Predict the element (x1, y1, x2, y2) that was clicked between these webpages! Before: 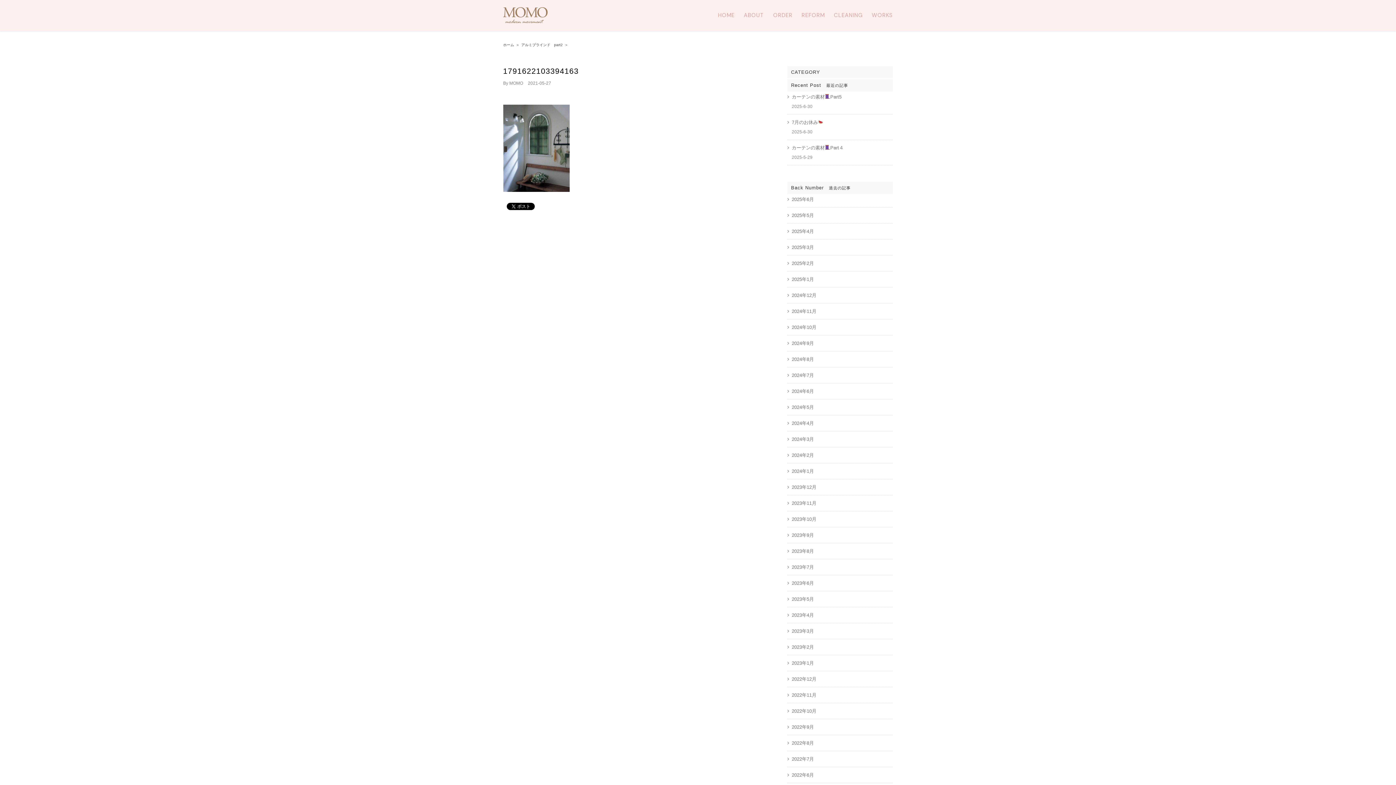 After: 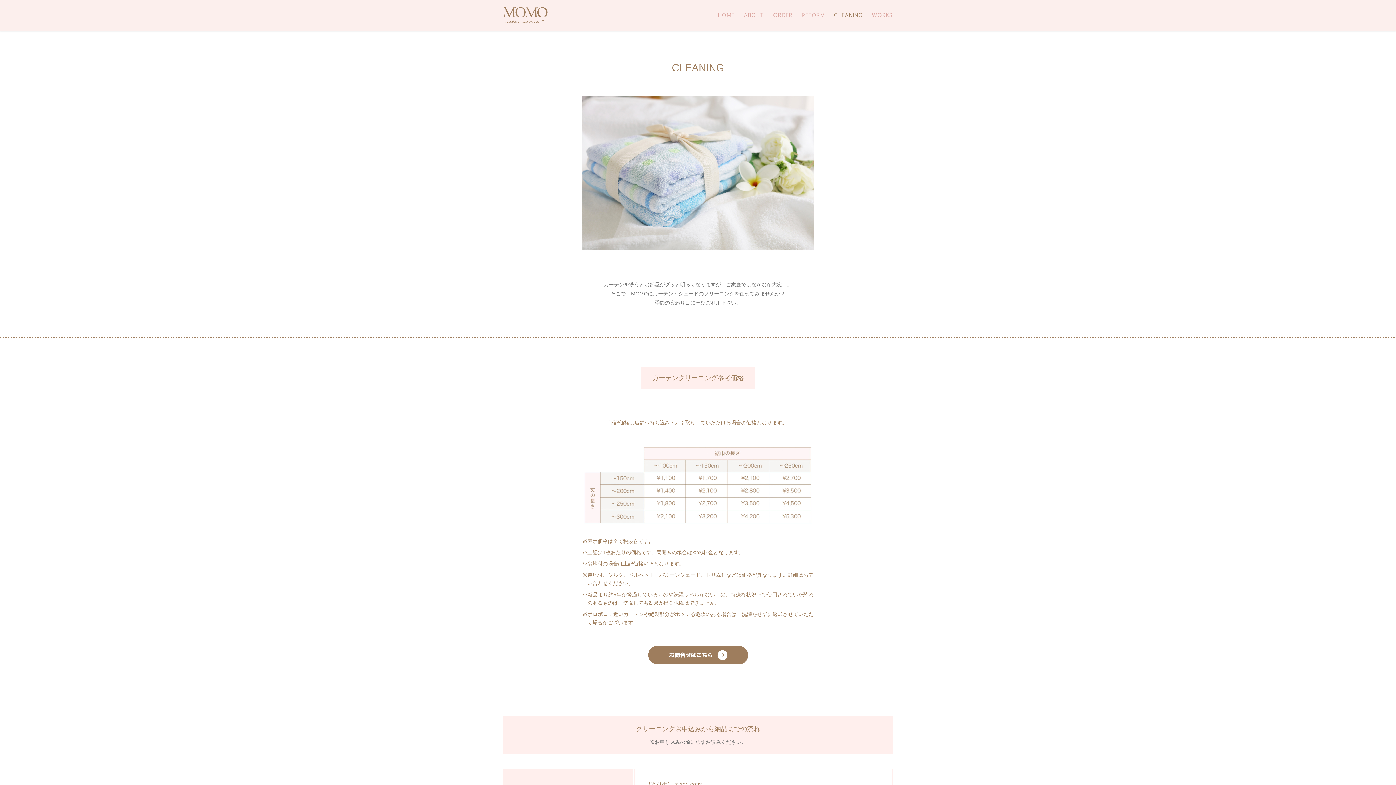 Action: bbox: (834, 0, 862, 30) label: CLEANING